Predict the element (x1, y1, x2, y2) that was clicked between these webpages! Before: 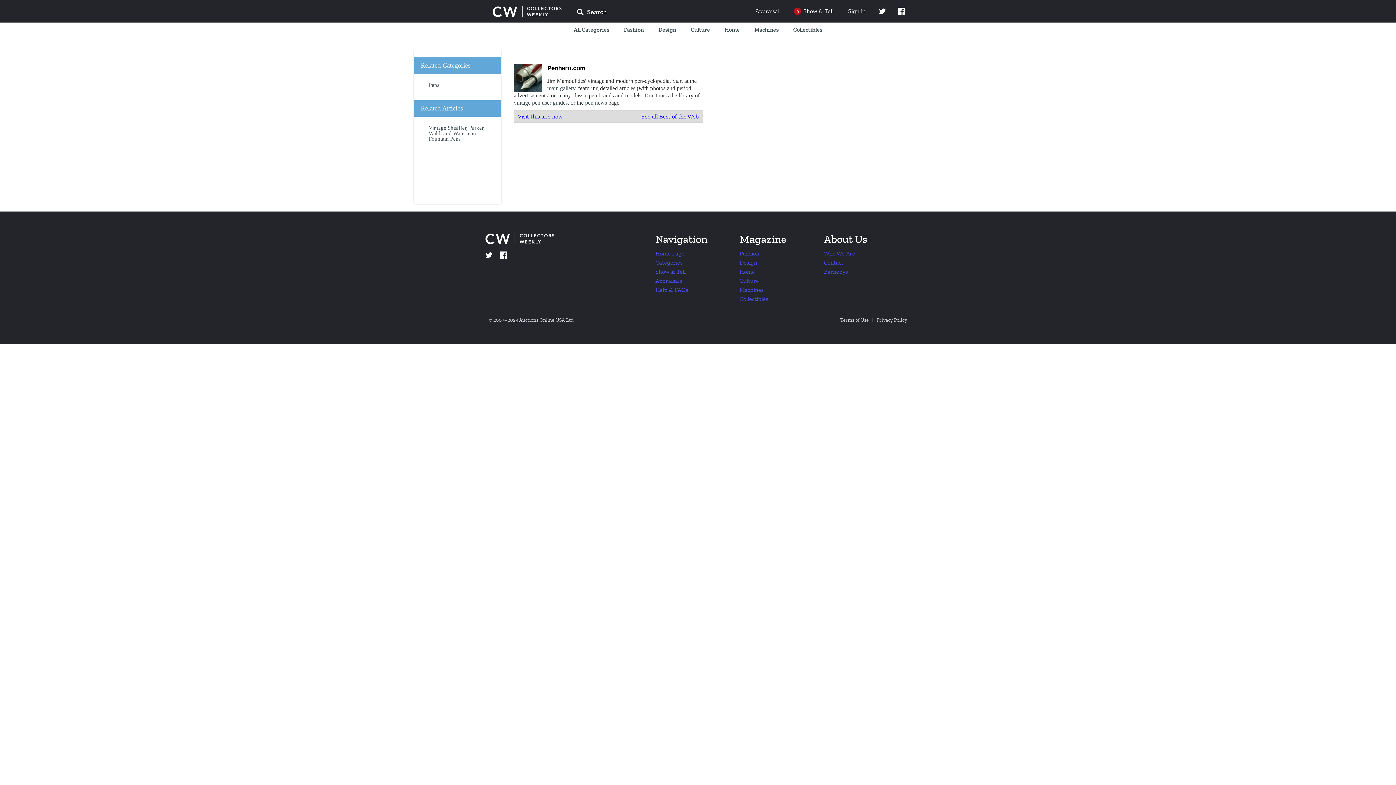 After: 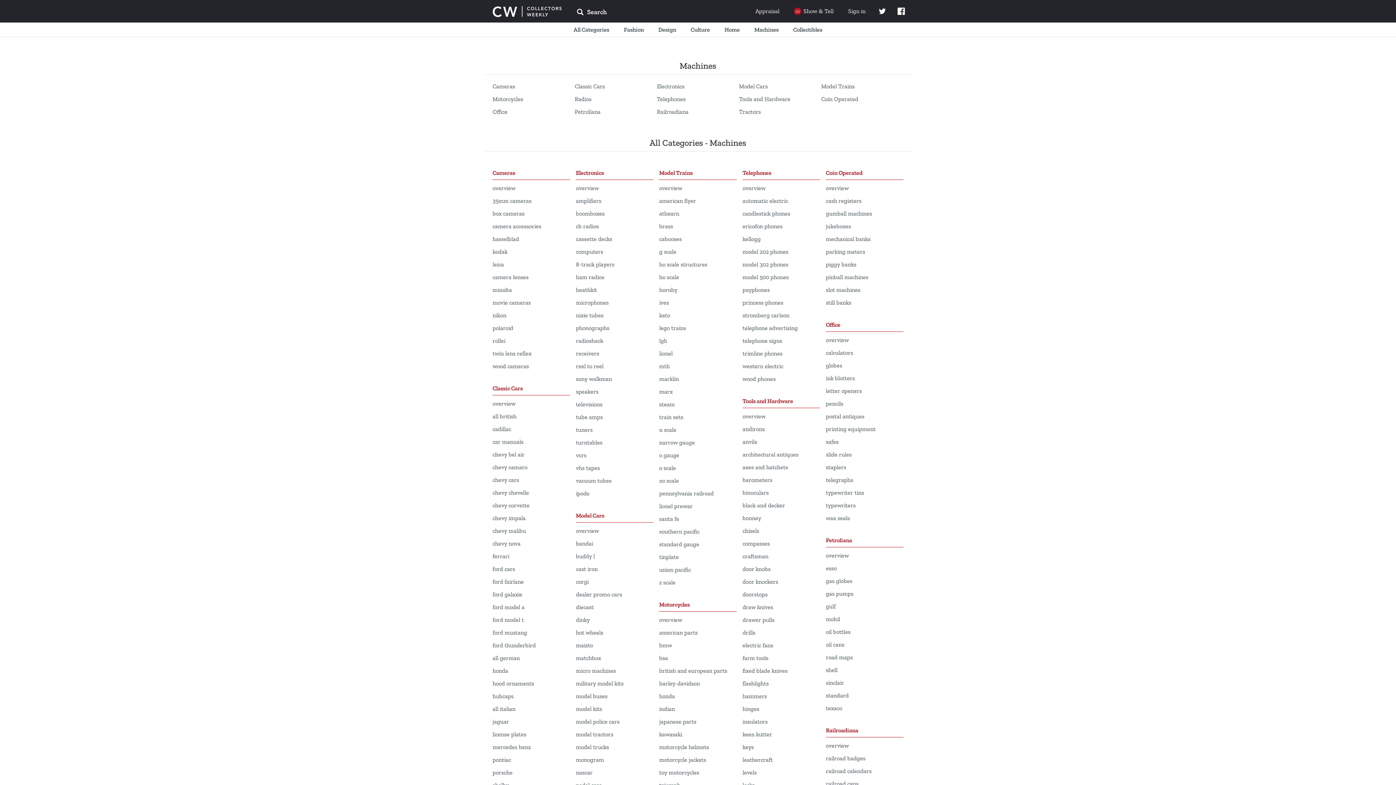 Action: label: Machines bbox: (747, 22, 786, 37)